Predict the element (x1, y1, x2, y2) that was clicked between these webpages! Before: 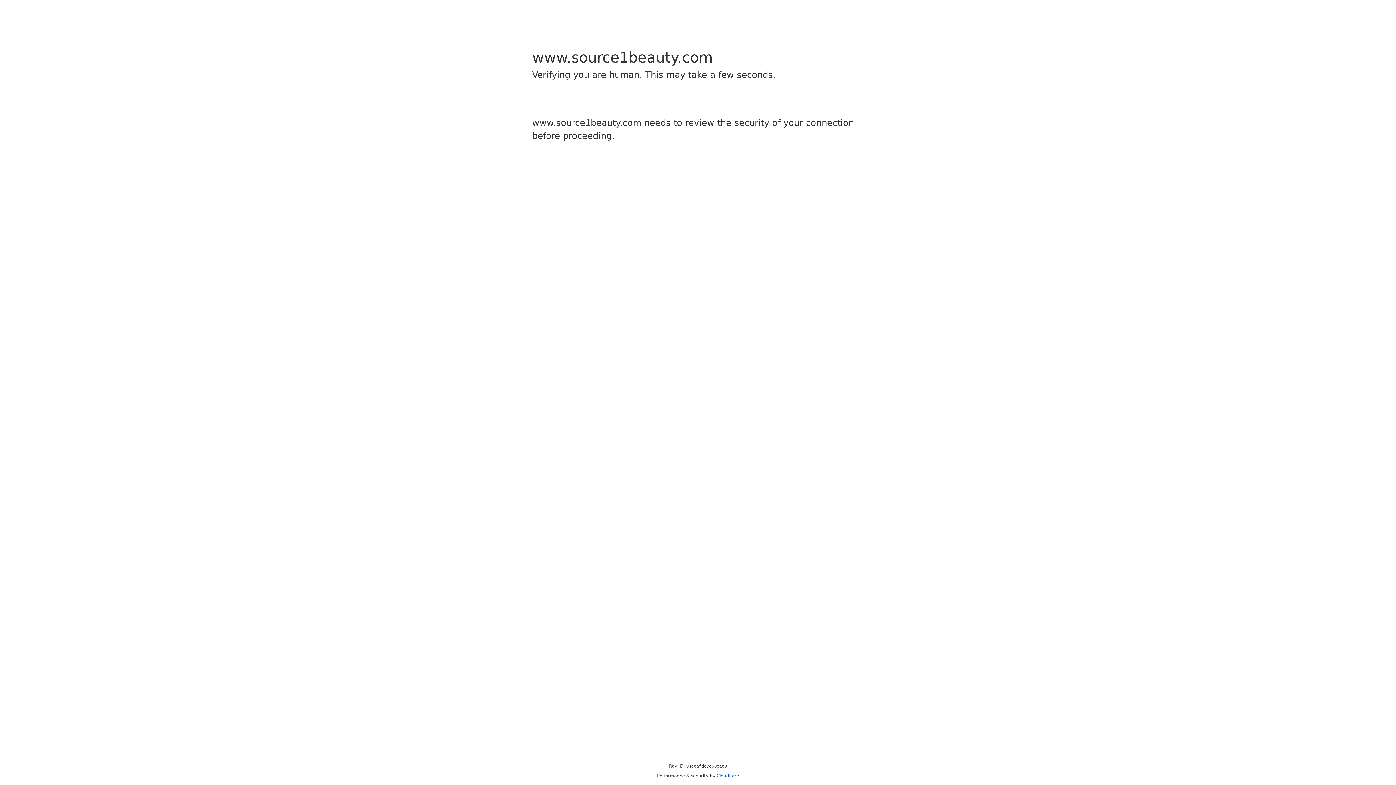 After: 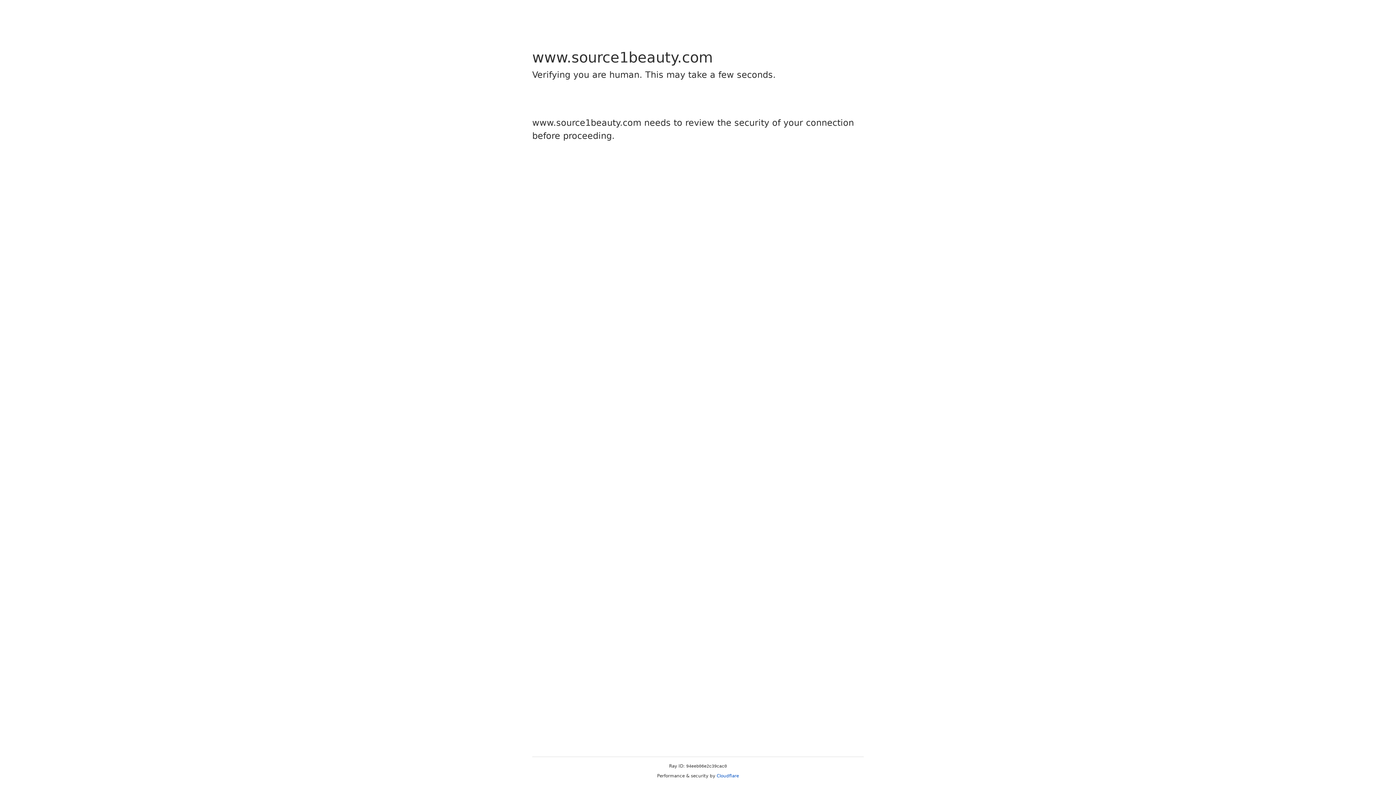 Action: label: Cloudflare bbox: (716, 773, 739, 778)